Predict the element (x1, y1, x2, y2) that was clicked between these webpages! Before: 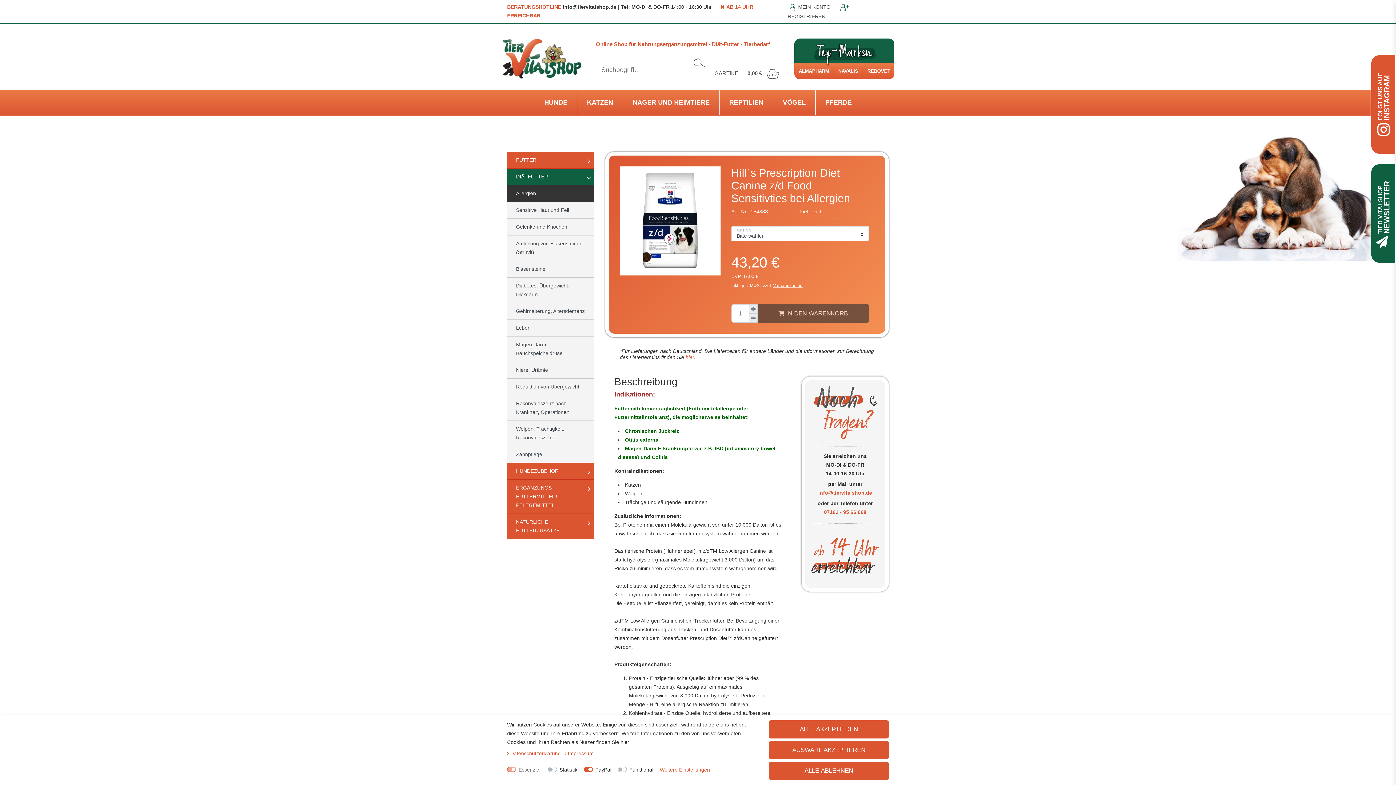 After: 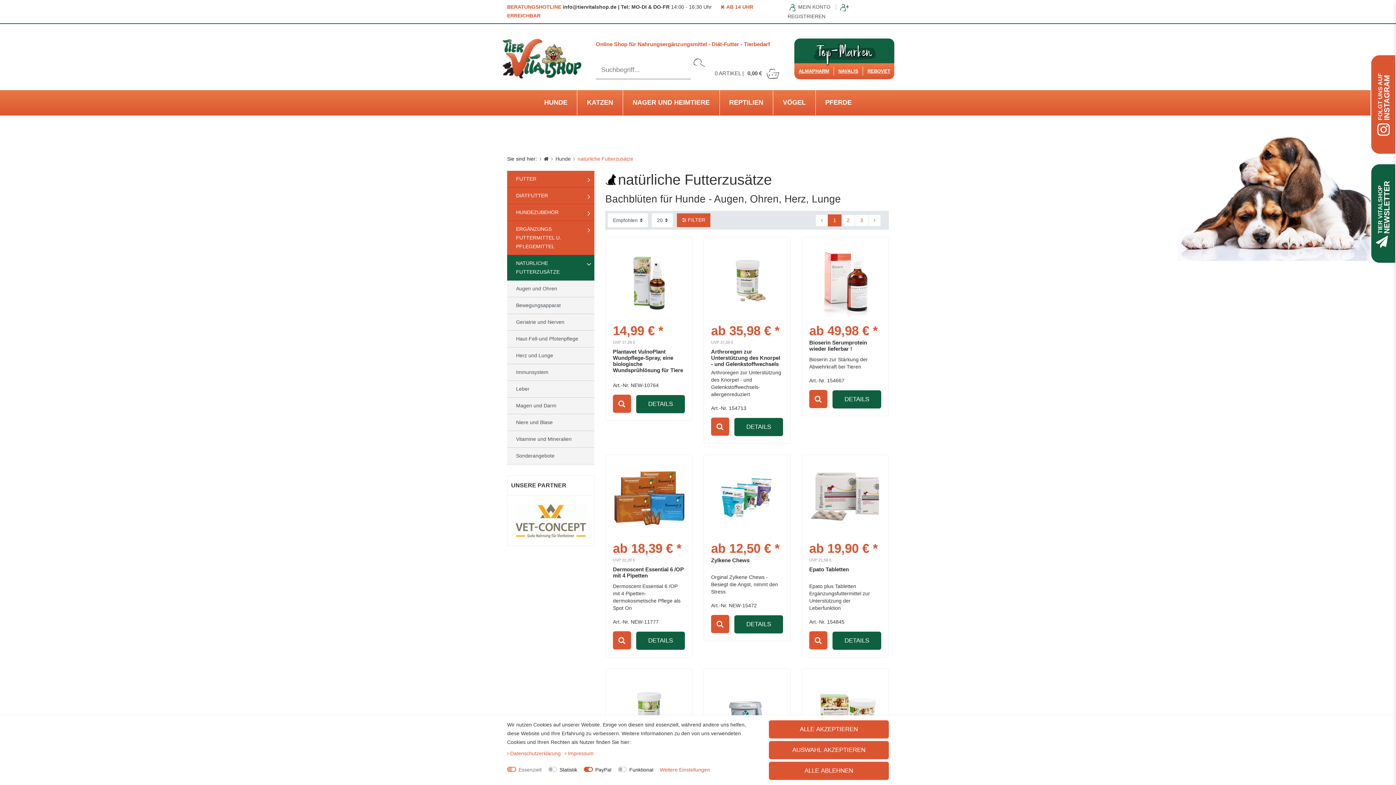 Action: bbox: (507, 514, 594, 539) label: NATÜRLICHE FUTTERZUSÄTZE